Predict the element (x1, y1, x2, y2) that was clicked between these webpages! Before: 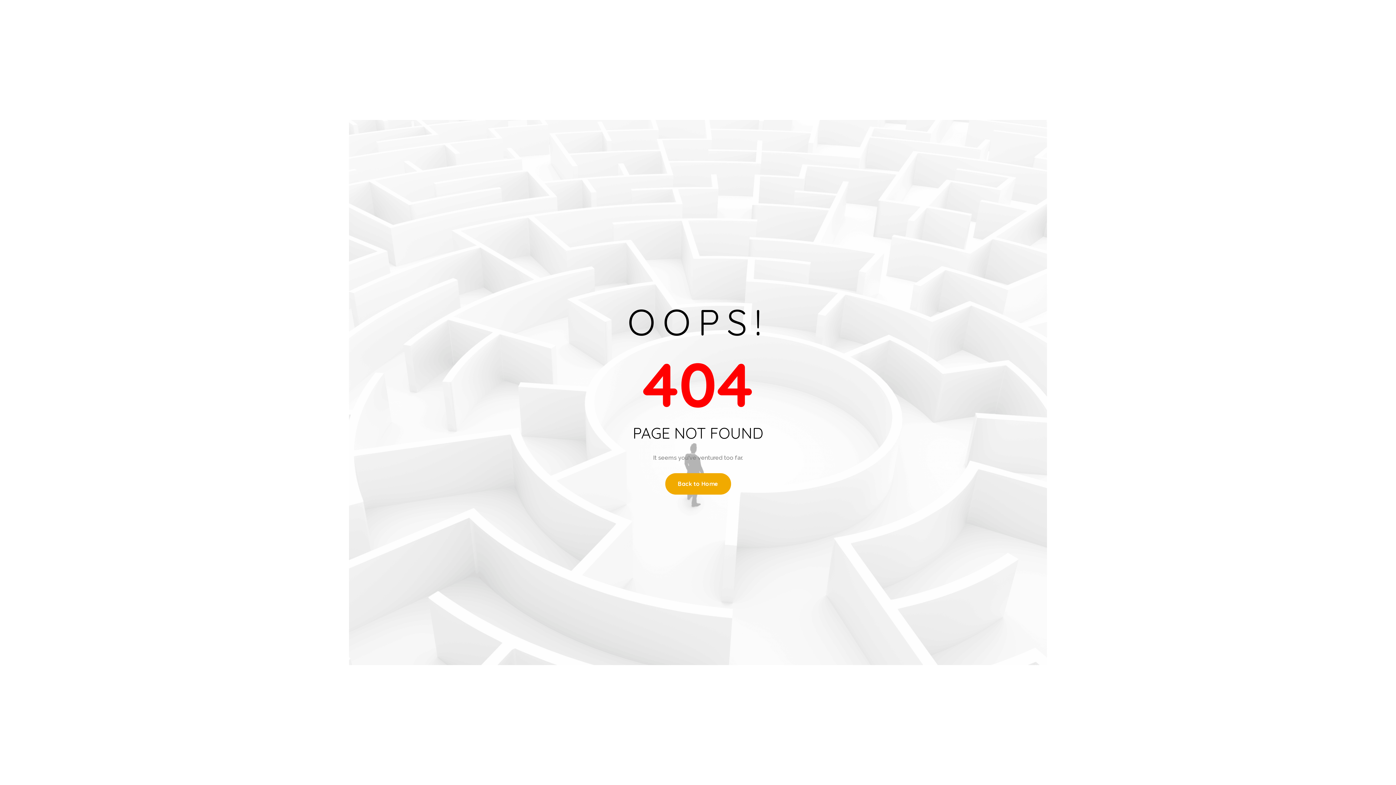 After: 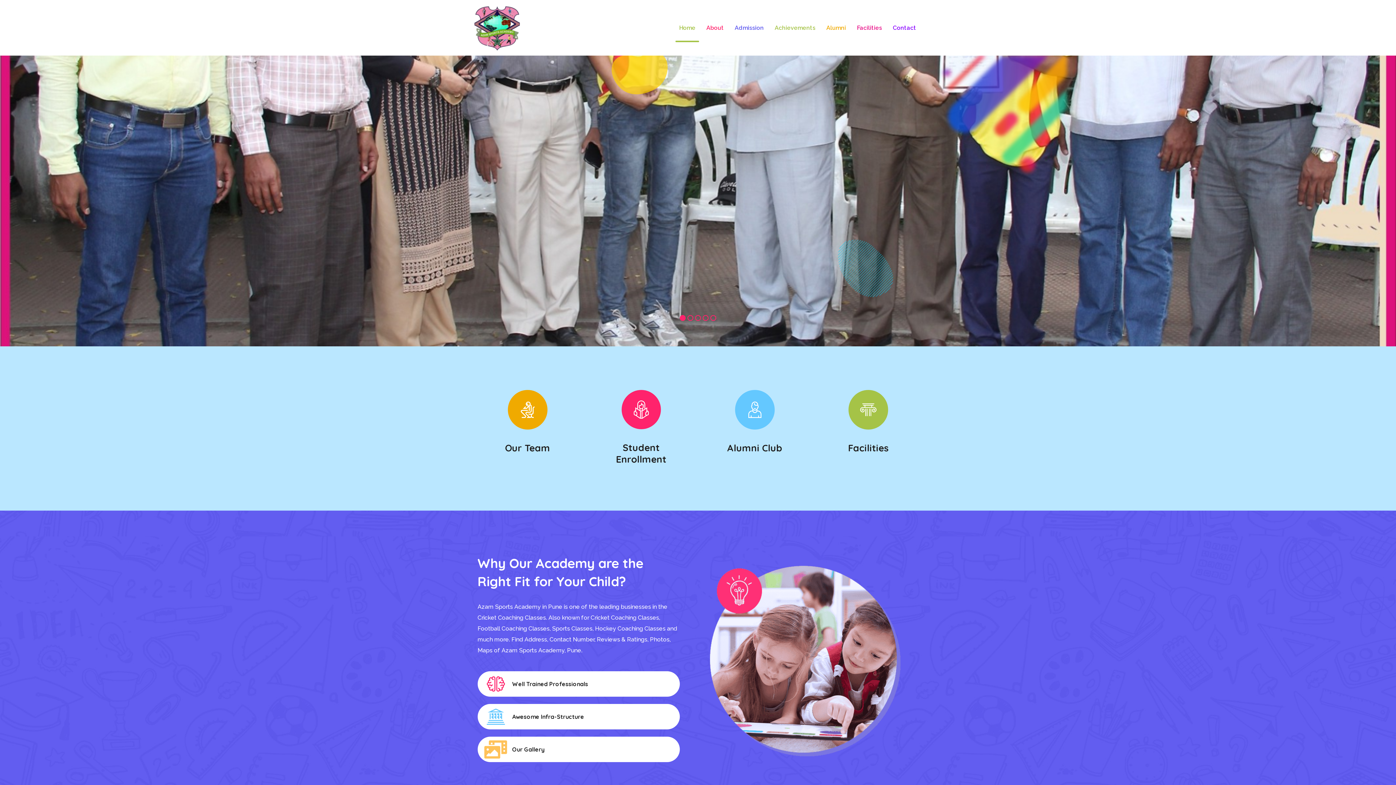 Action: label: Back to Home bbox: (665, 473, 731, 494)